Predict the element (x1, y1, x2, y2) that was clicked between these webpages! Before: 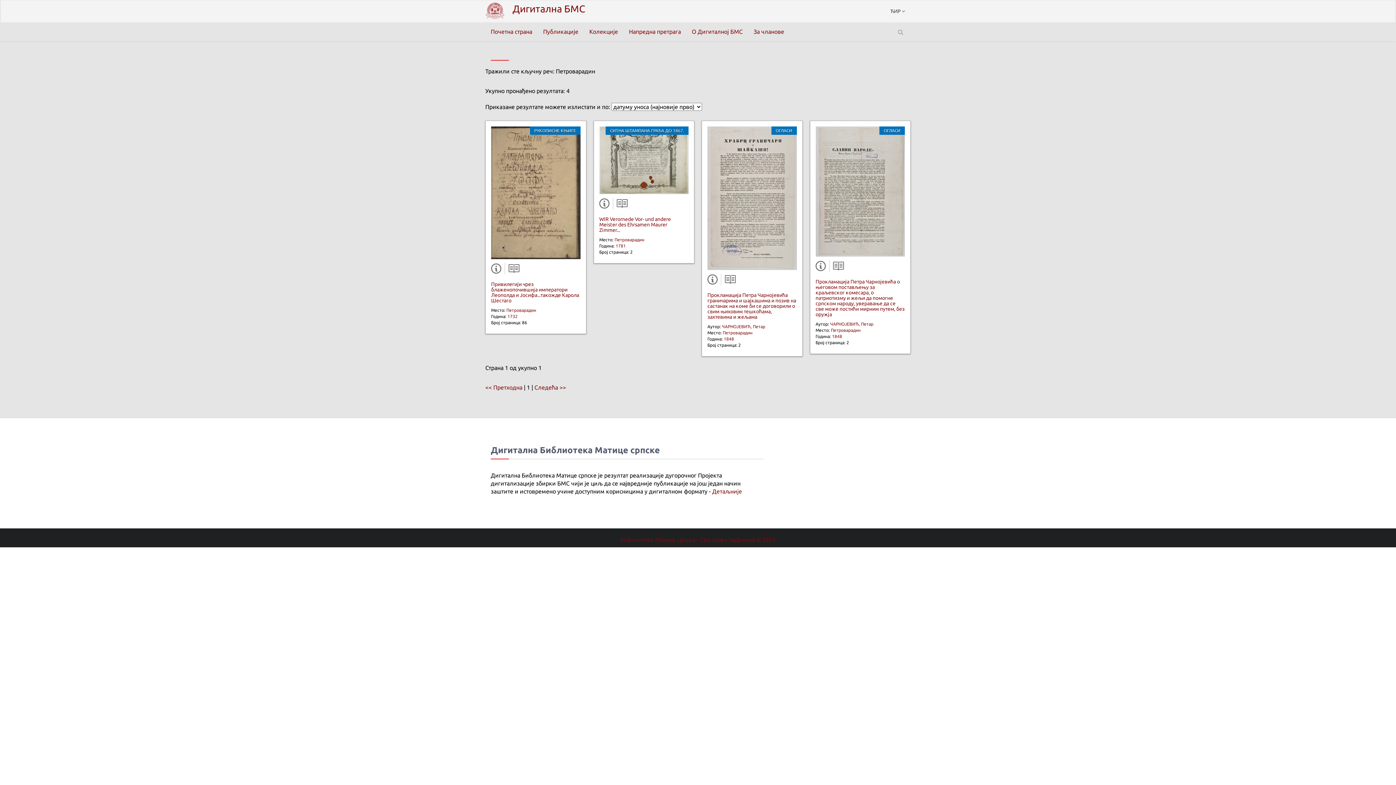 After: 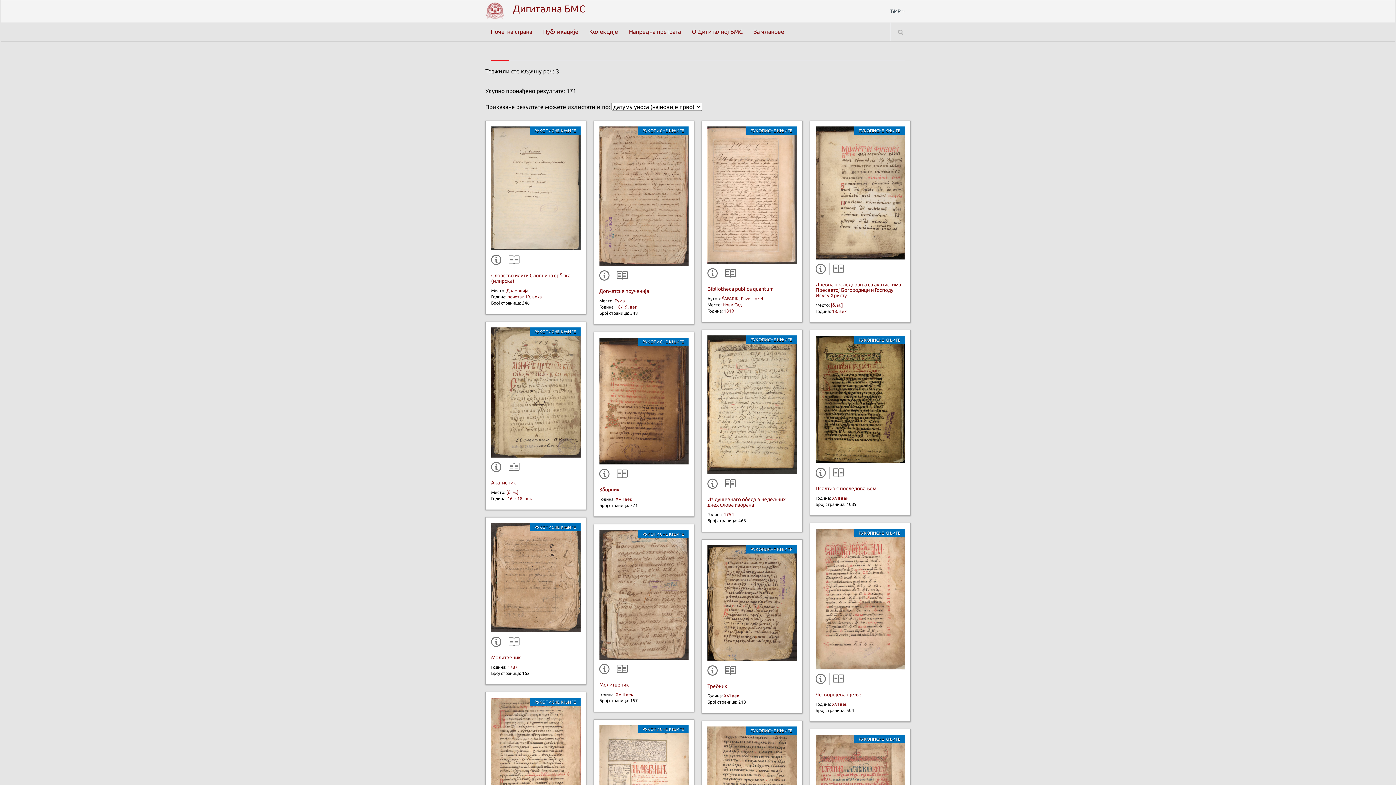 Action: label: РУКОПИСНЕ КЊИГЕ bbox: (530, 126, 580, 134)